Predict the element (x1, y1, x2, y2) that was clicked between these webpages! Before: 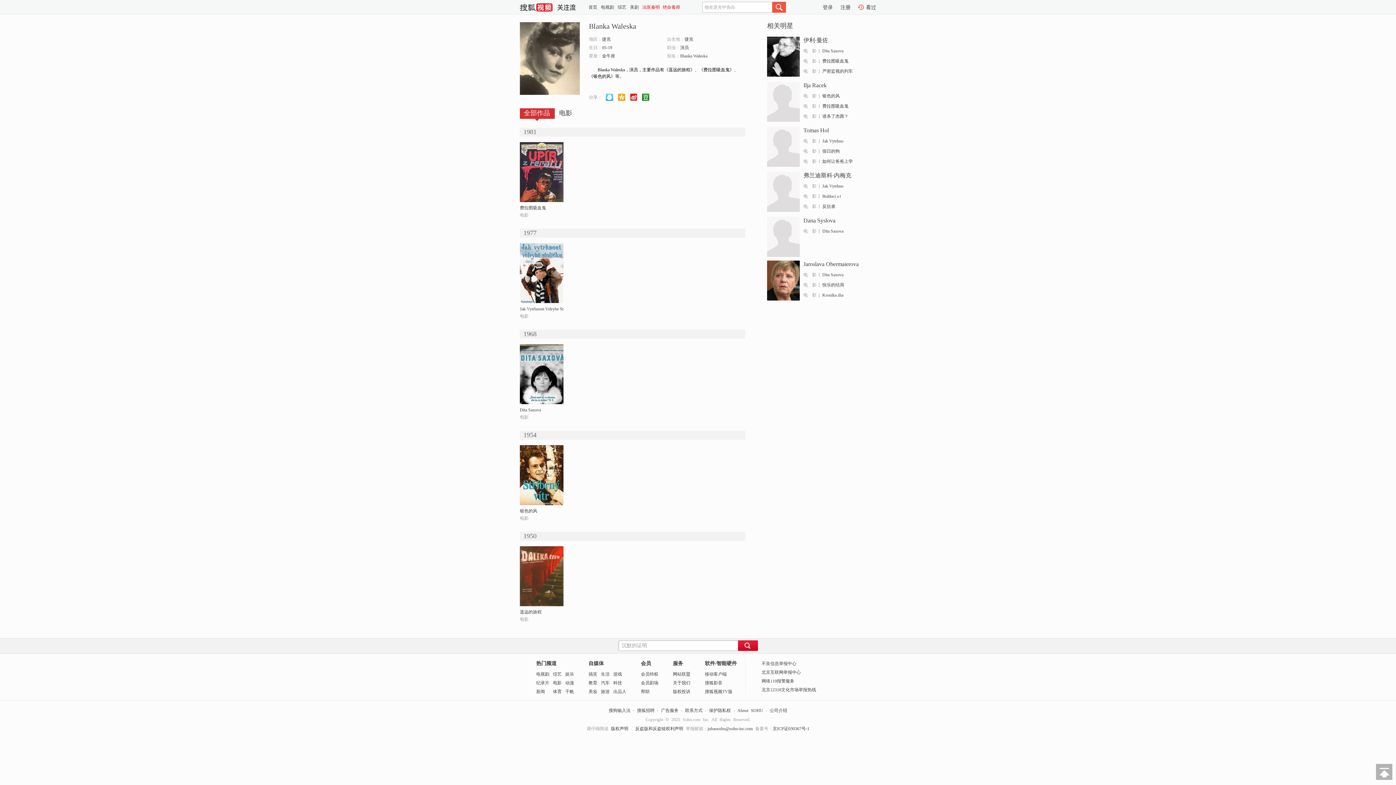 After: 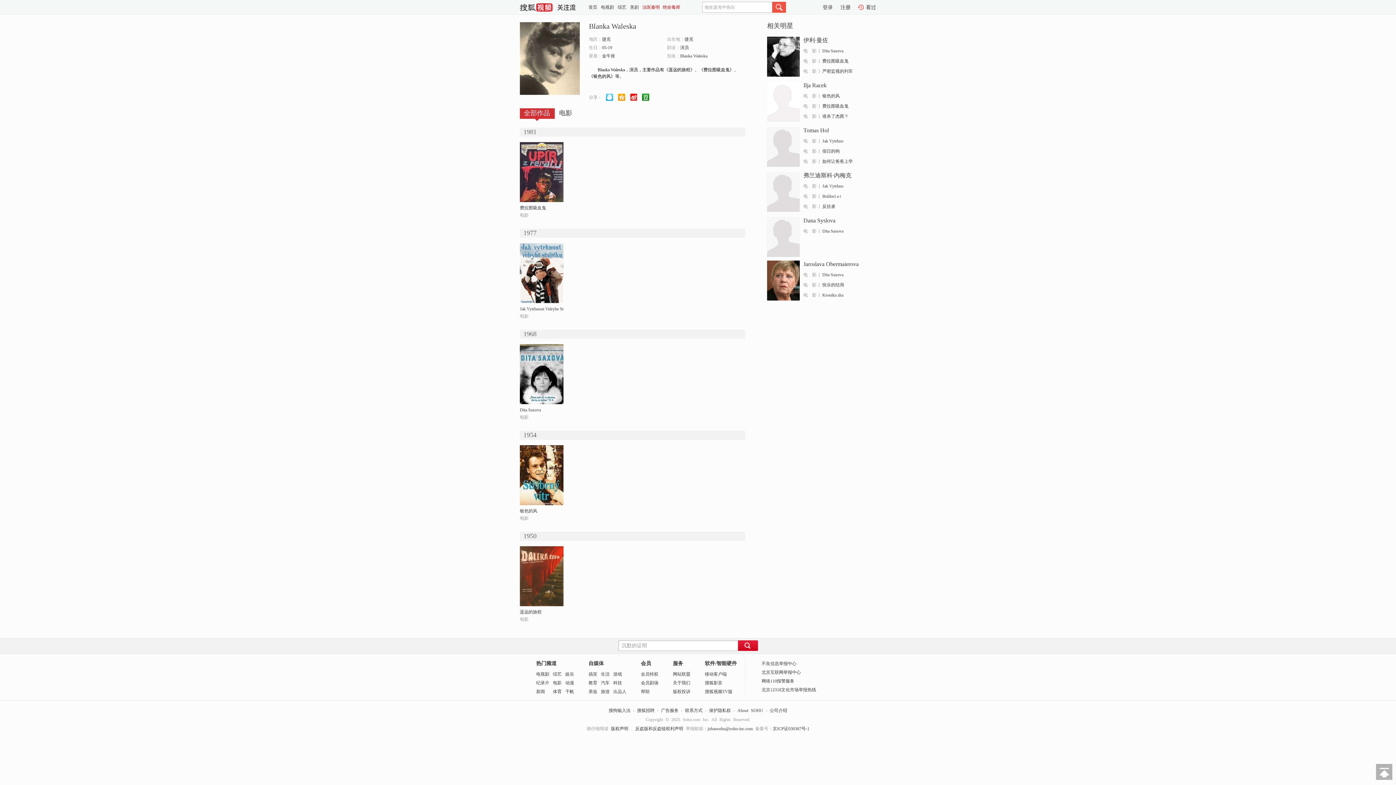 Action: bbox: (767, 81, 800, 121)